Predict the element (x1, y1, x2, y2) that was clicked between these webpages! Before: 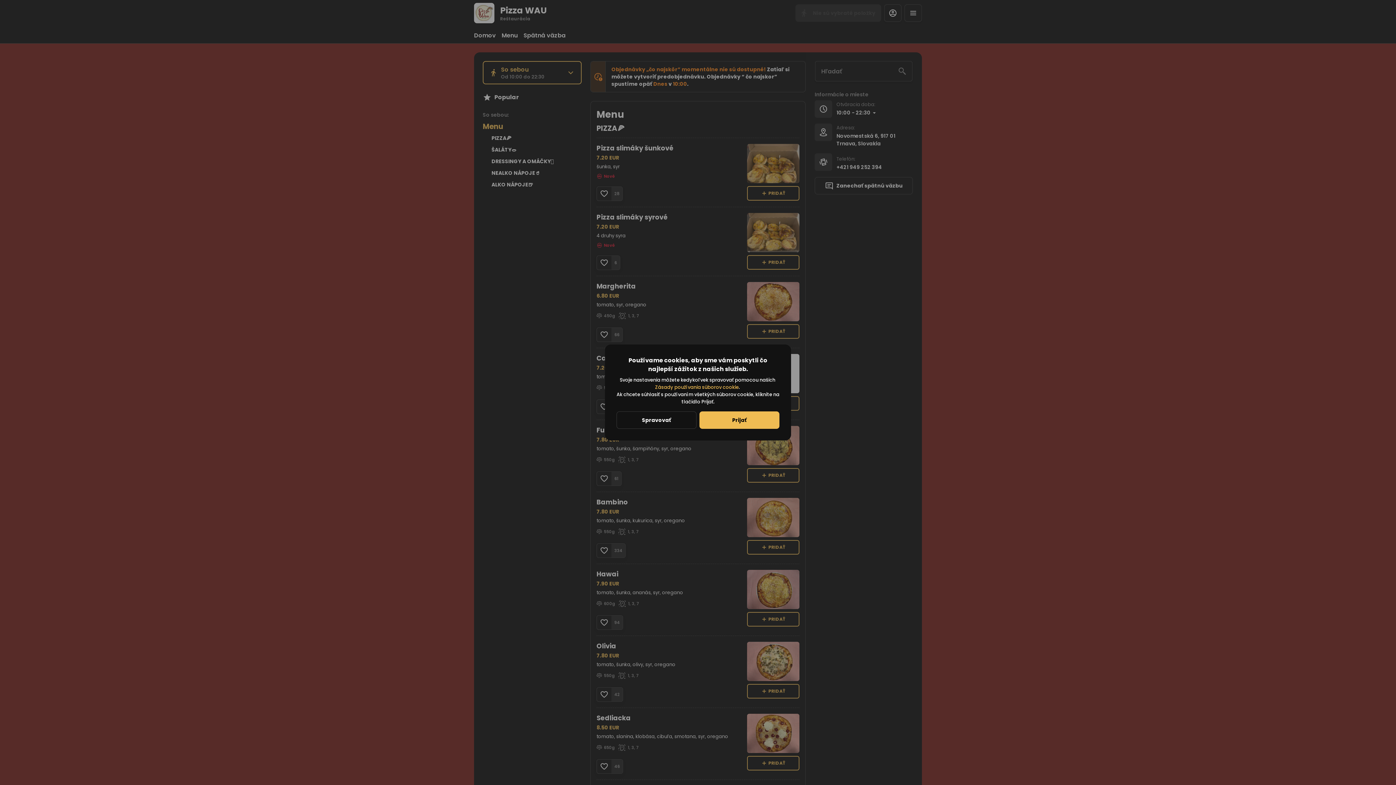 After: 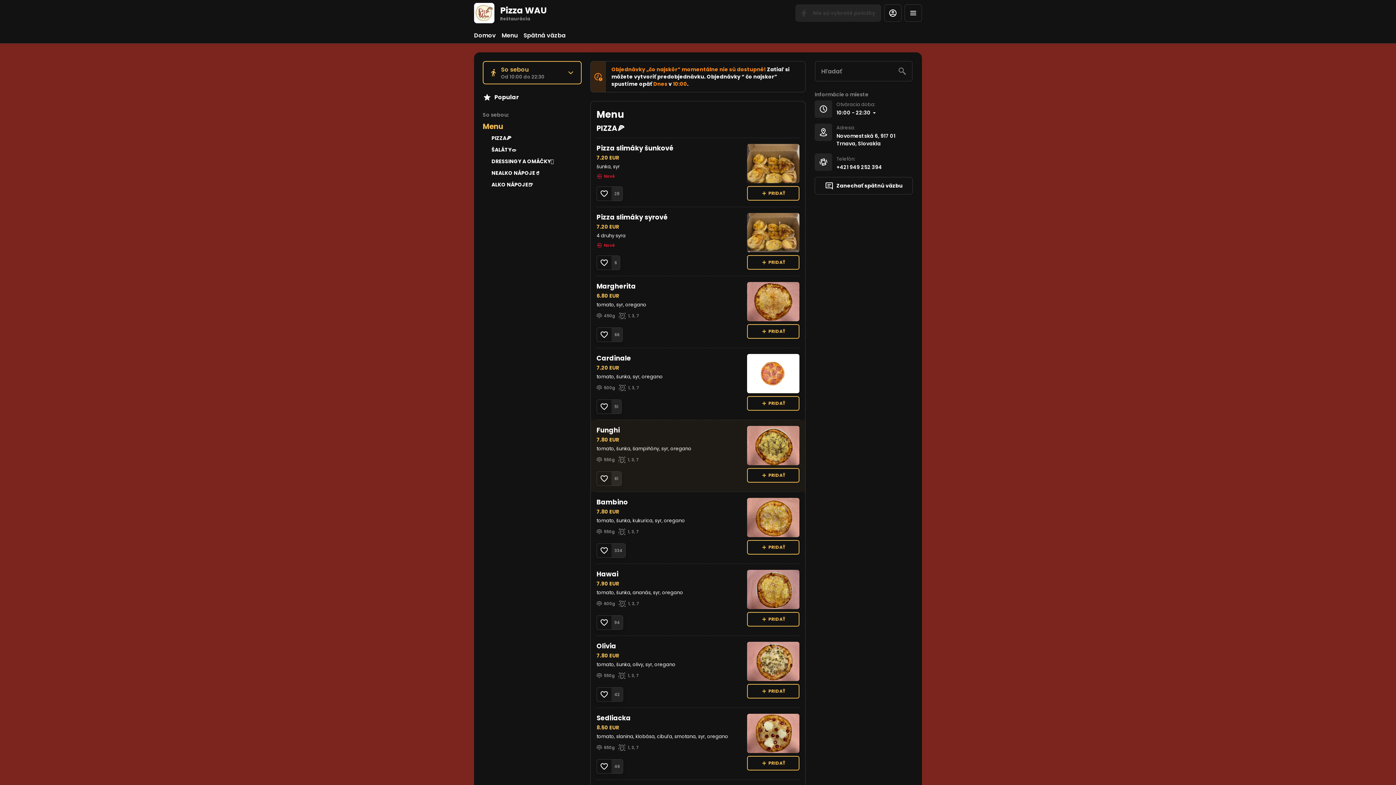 Action: bbox: (699, 411, 779, 429) label: Prijať